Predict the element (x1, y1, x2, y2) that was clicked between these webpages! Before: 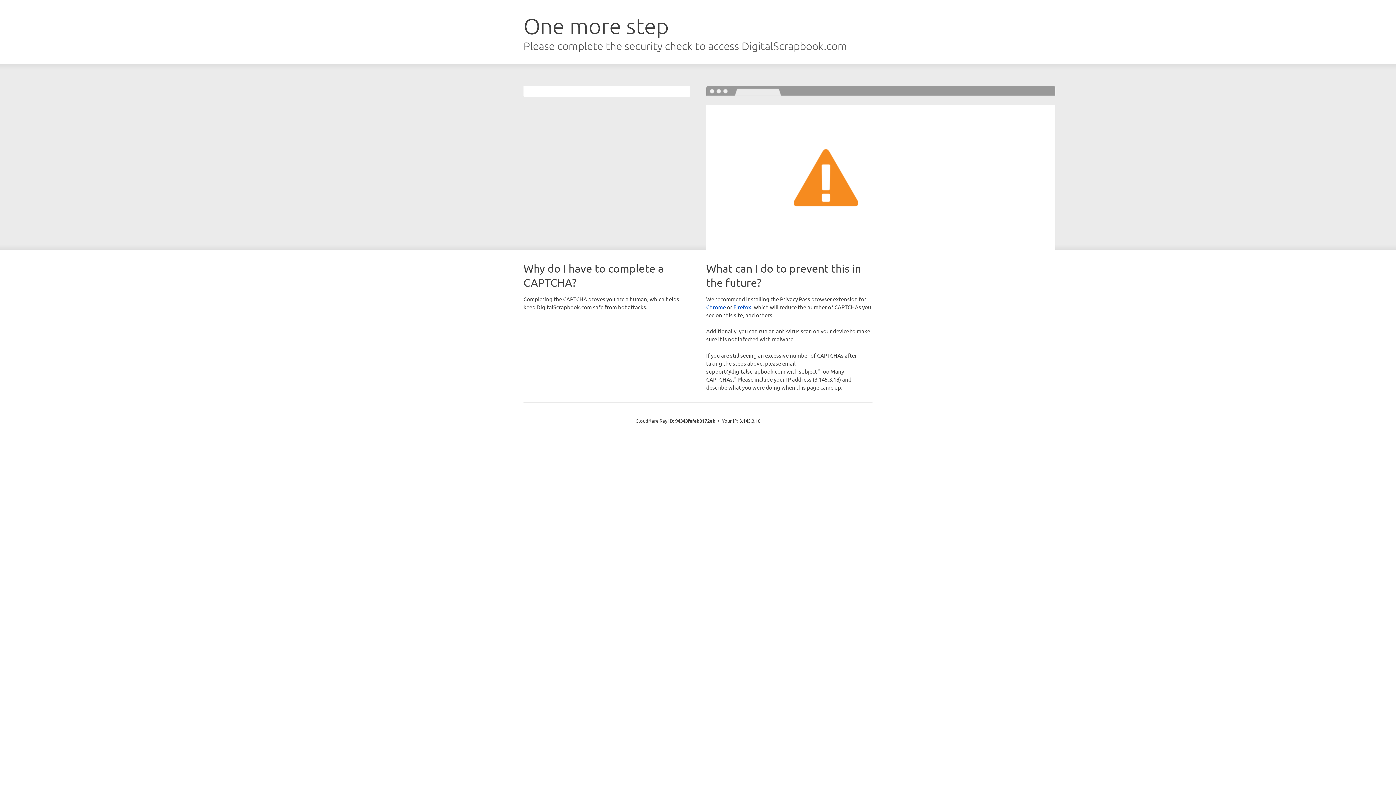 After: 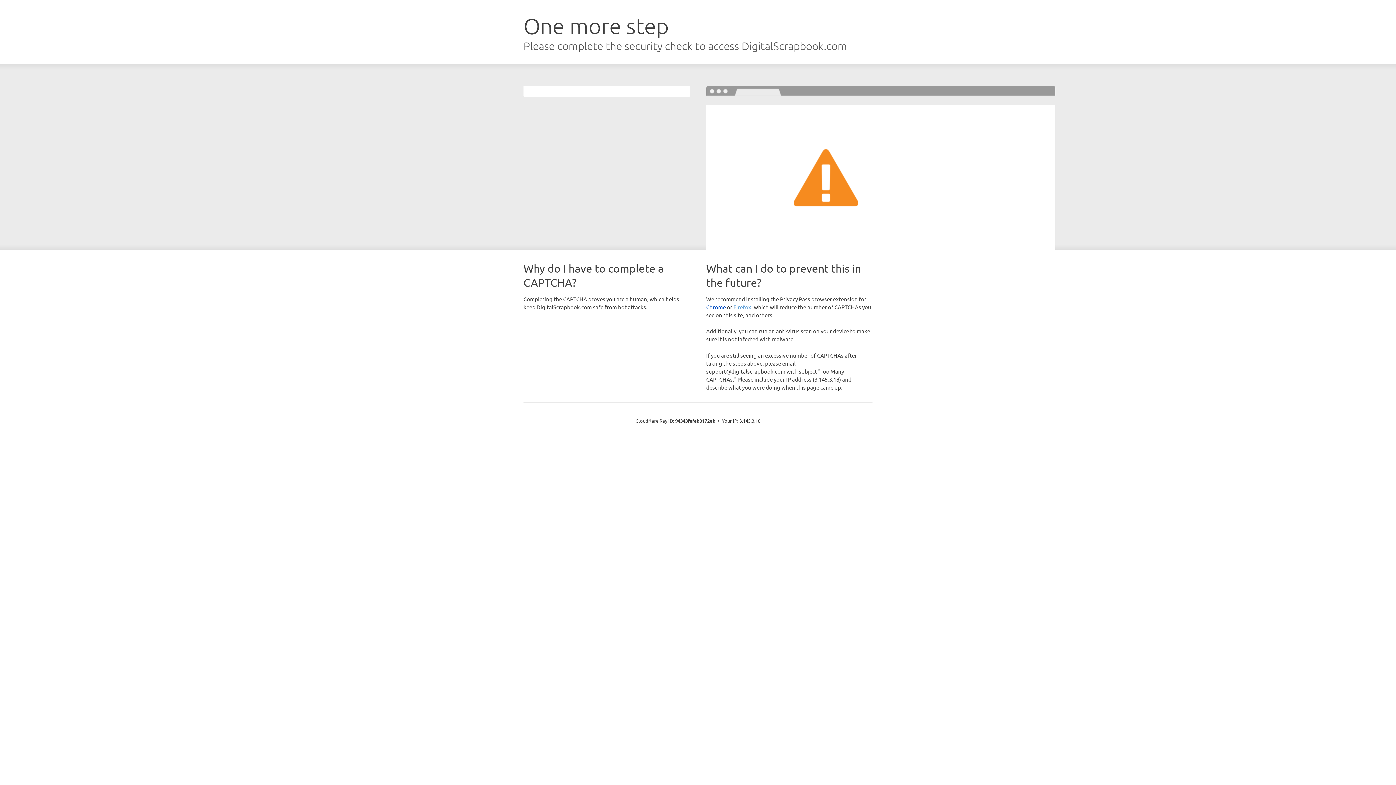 Action: bbox: (733, 303, 751, 310) label: Firefox